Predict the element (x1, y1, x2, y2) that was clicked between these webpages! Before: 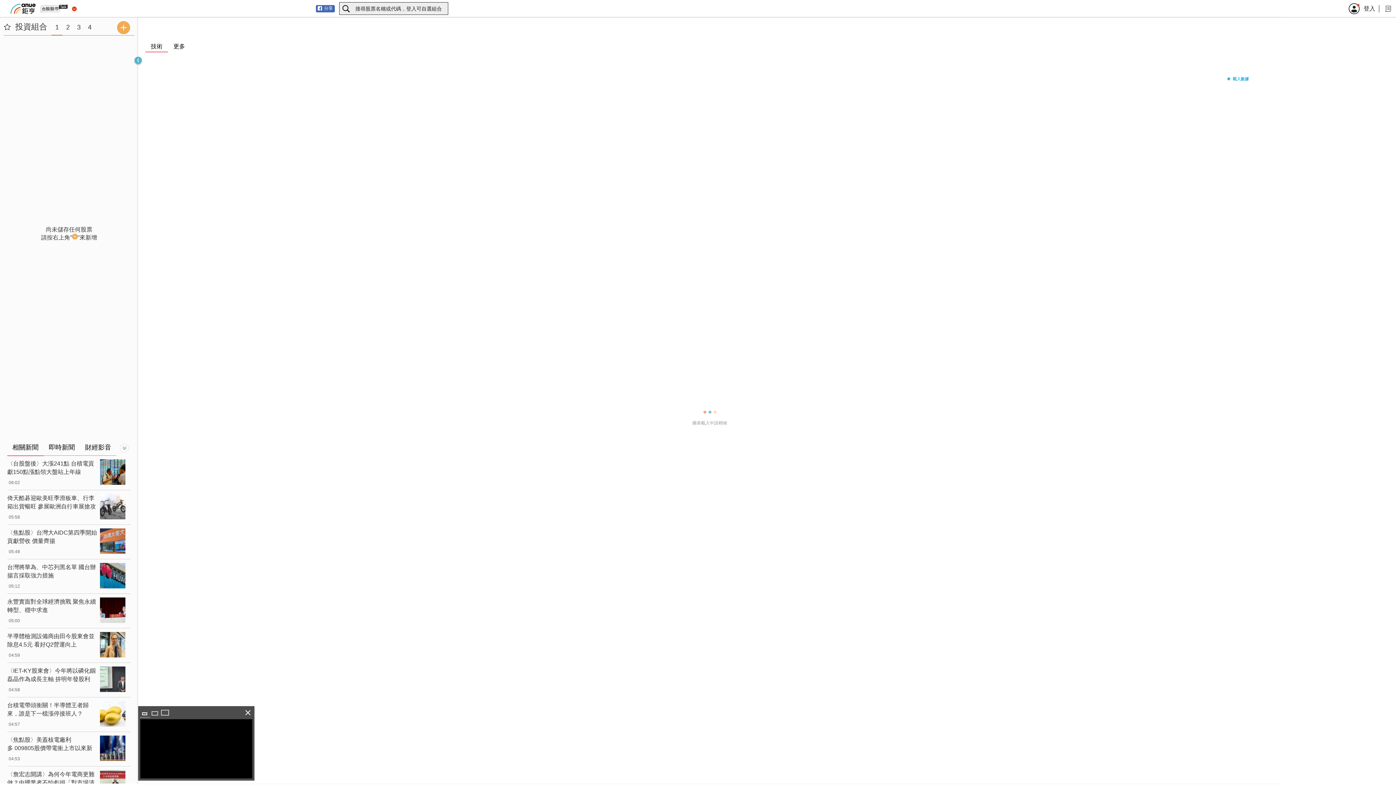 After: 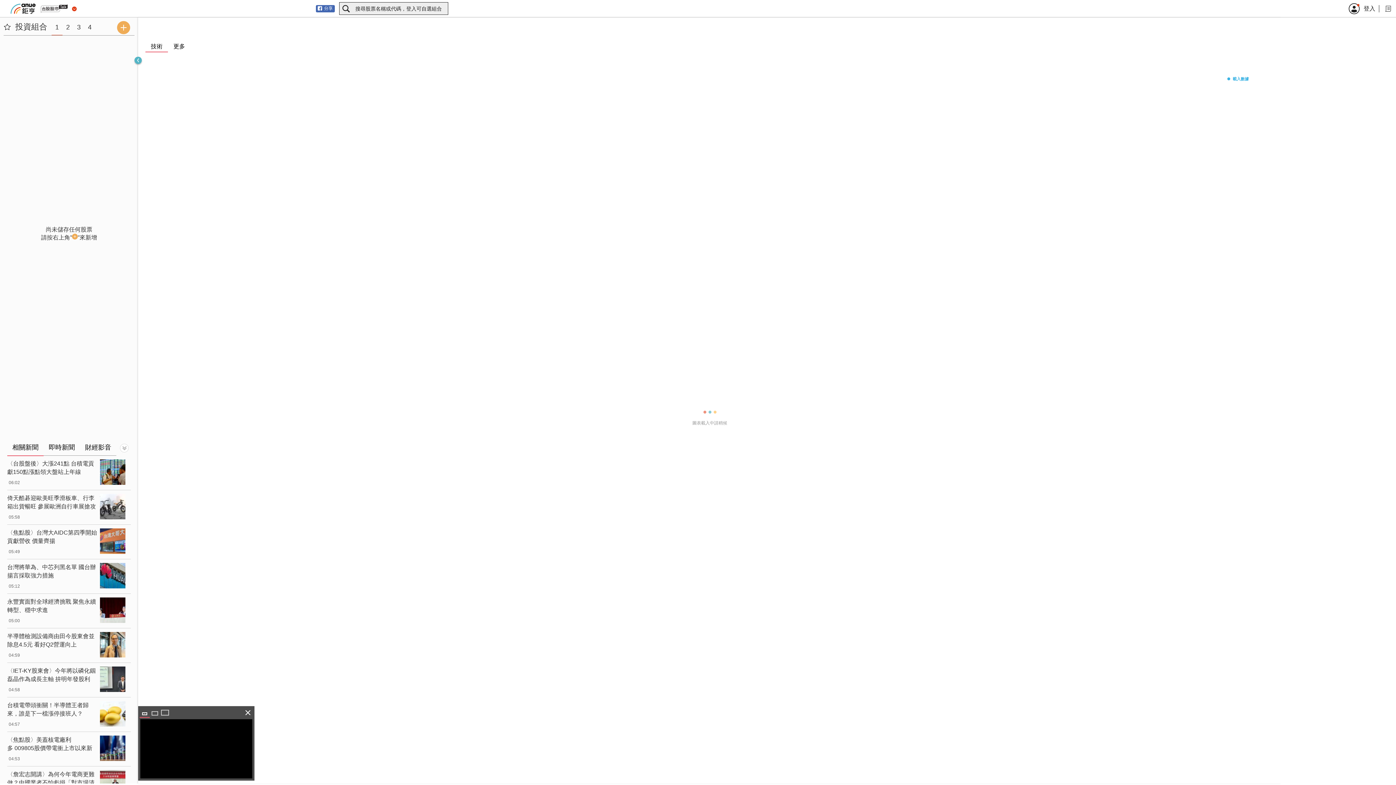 Action: bbox: (145, 40, 168, 52) label: 技術